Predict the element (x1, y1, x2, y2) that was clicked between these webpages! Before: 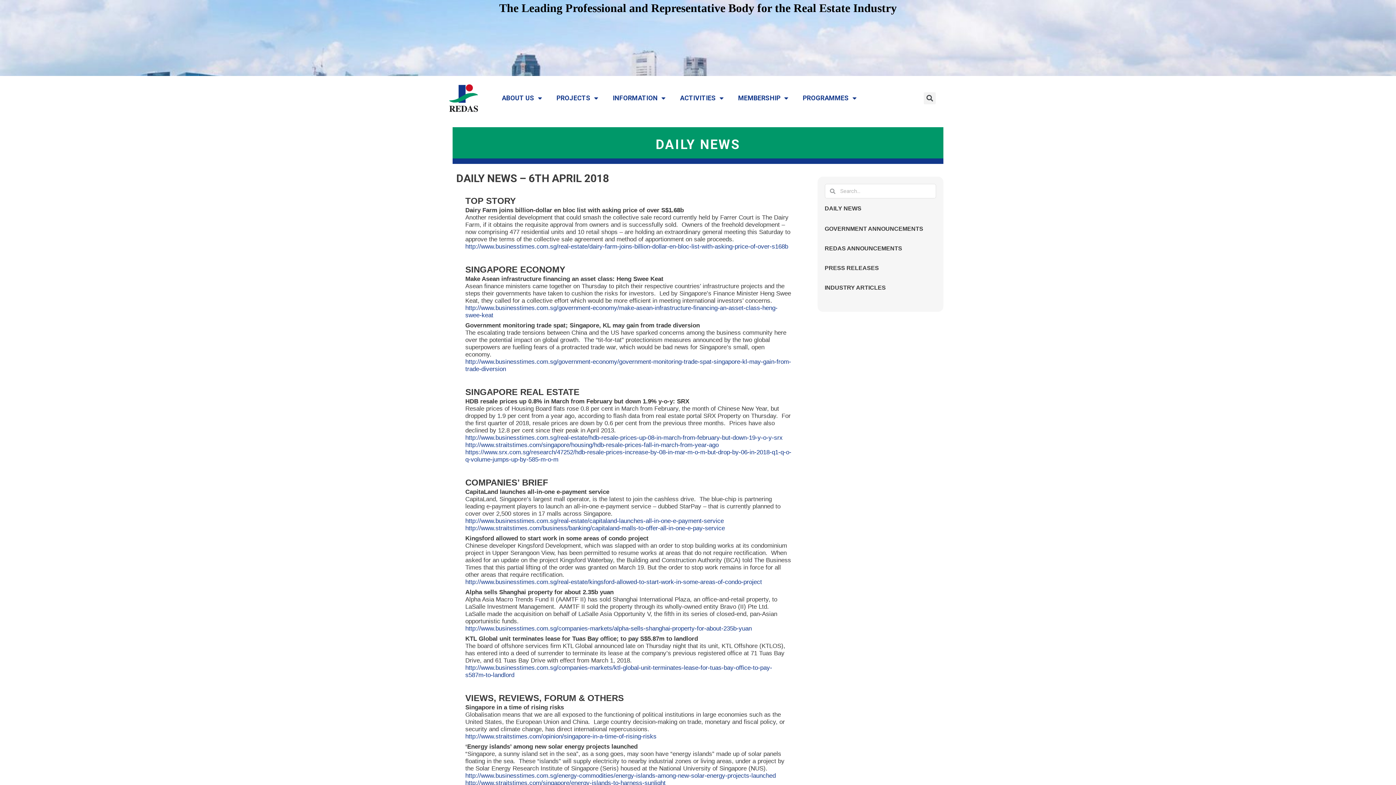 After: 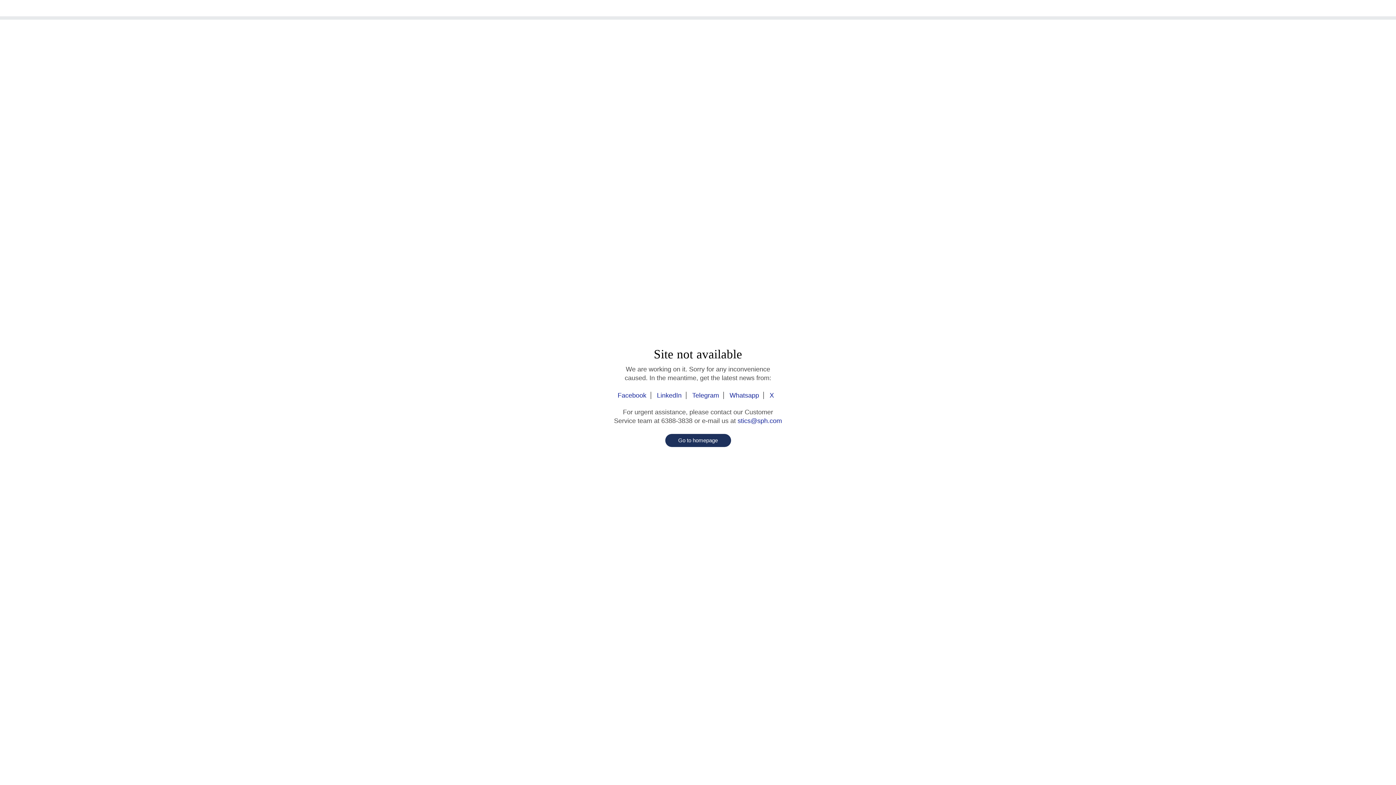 Action: label: http://www.straitstimes.com/singapore/energy-islands-to-harness-sunlight bbox: (465, 780, 665, 786)